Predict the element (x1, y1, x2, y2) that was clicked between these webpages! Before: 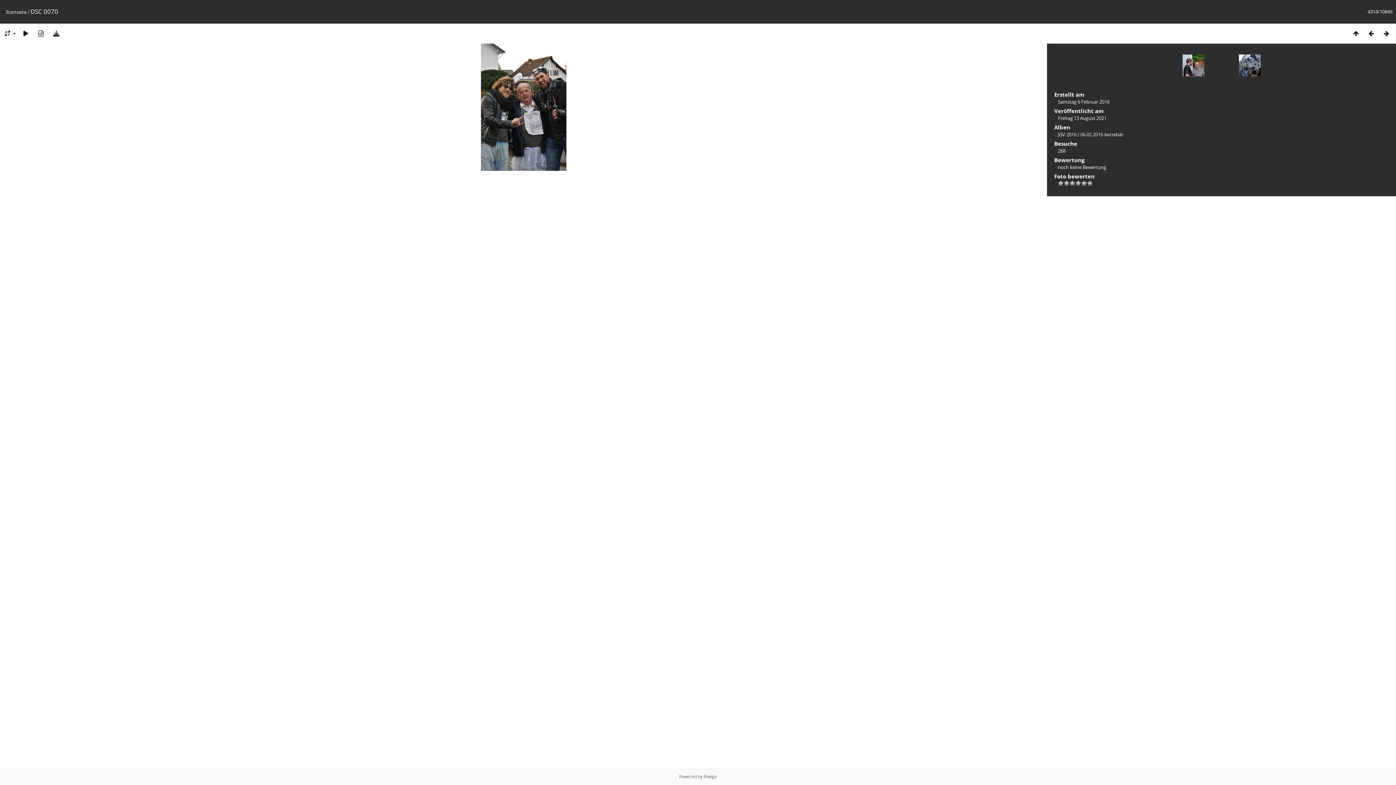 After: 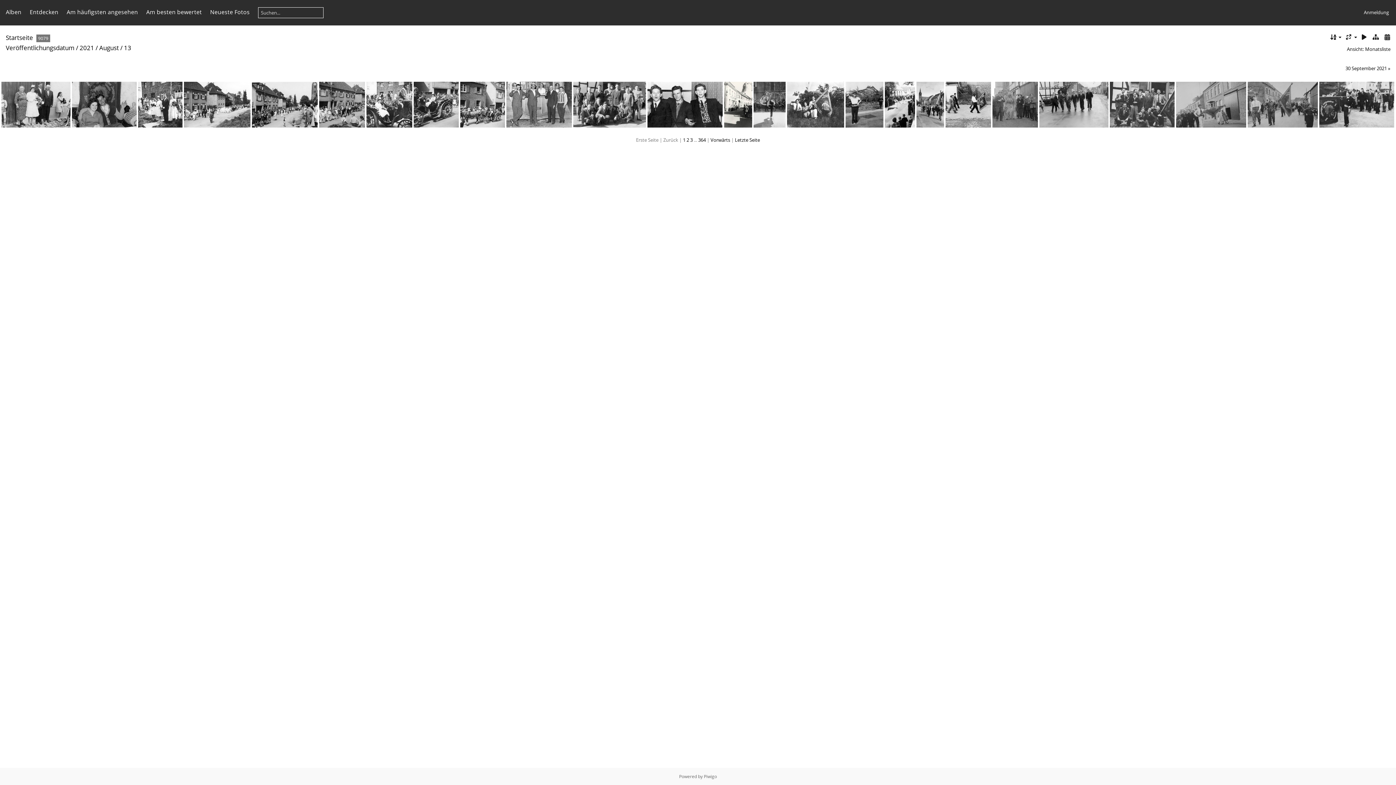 Action: bbox: (1058, 114, 1106, 121) label: Freitag 13 August 2021